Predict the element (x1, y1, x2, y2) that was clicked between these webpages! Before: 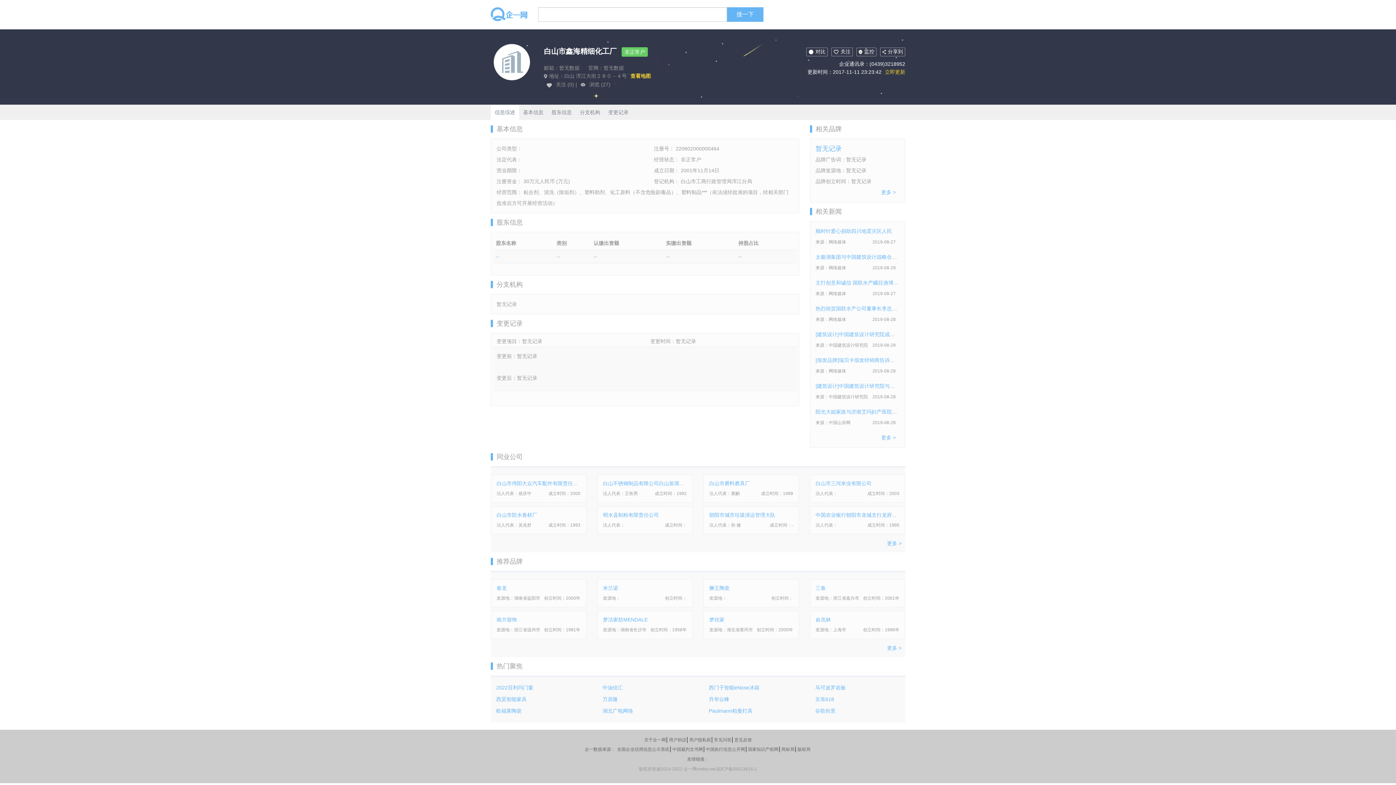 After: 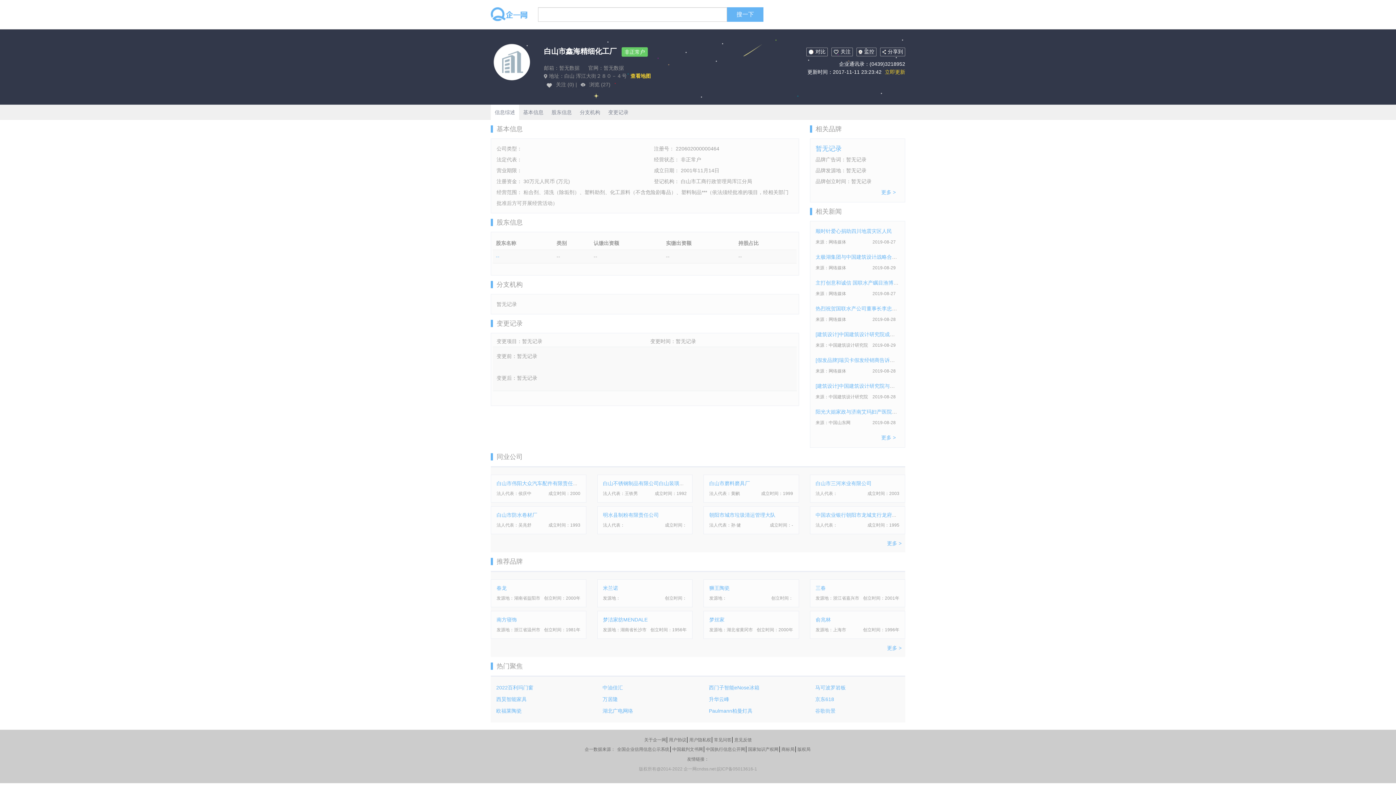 Action: label: 信息综述 bbox: (490, 104, 519, 120)